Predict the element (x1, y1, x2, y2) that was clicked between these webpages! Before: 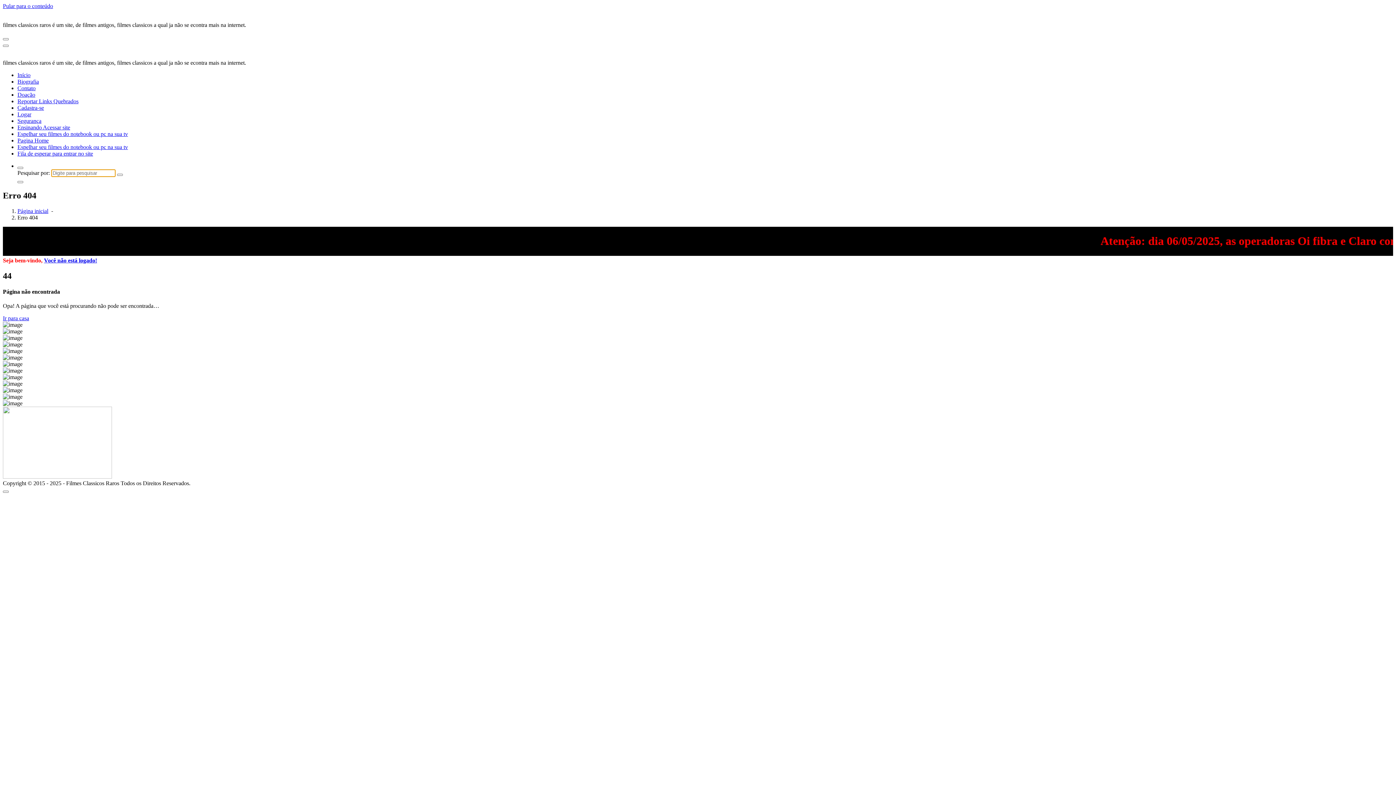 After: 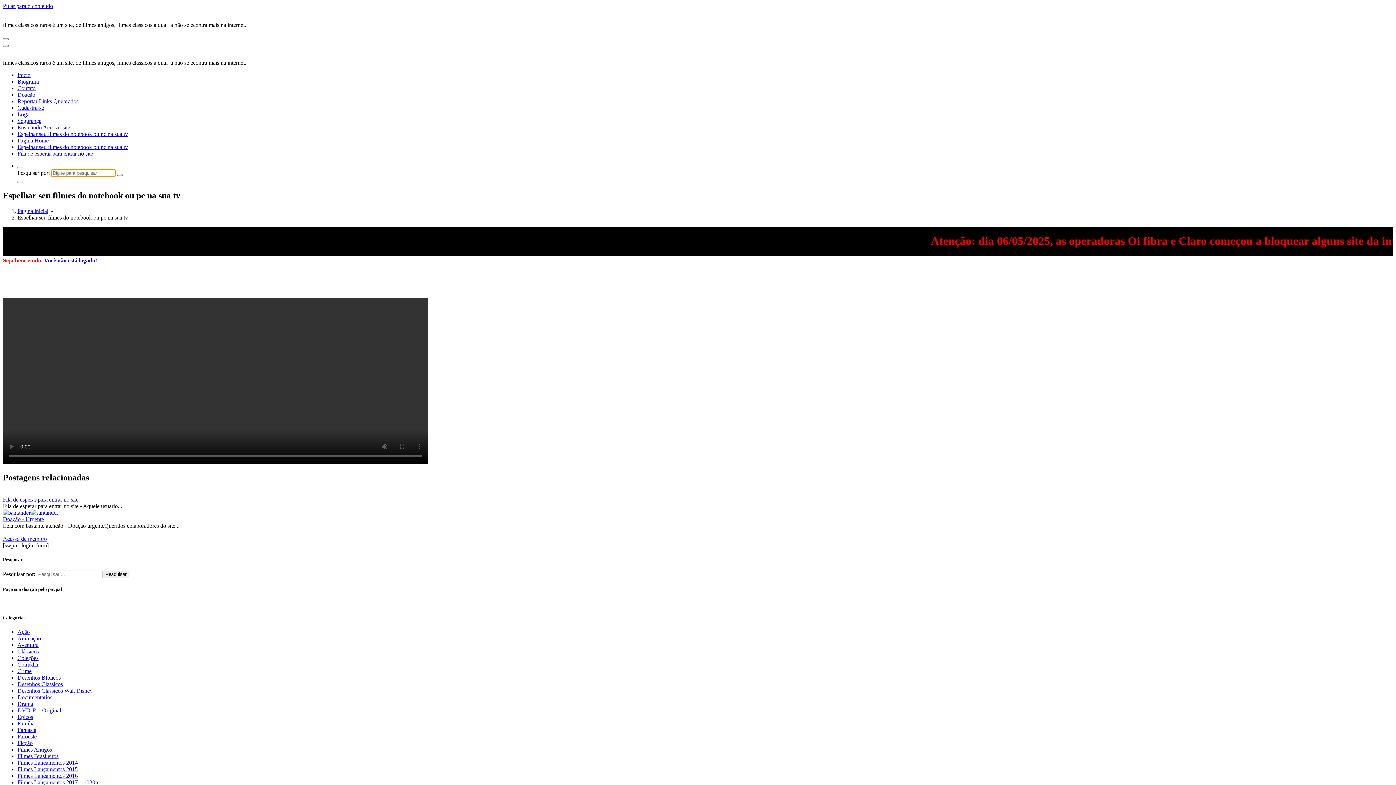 Action: bbox: (17, 144, 128, 150) label: Espelhar seu filmes do notebook ou pc na sua tv